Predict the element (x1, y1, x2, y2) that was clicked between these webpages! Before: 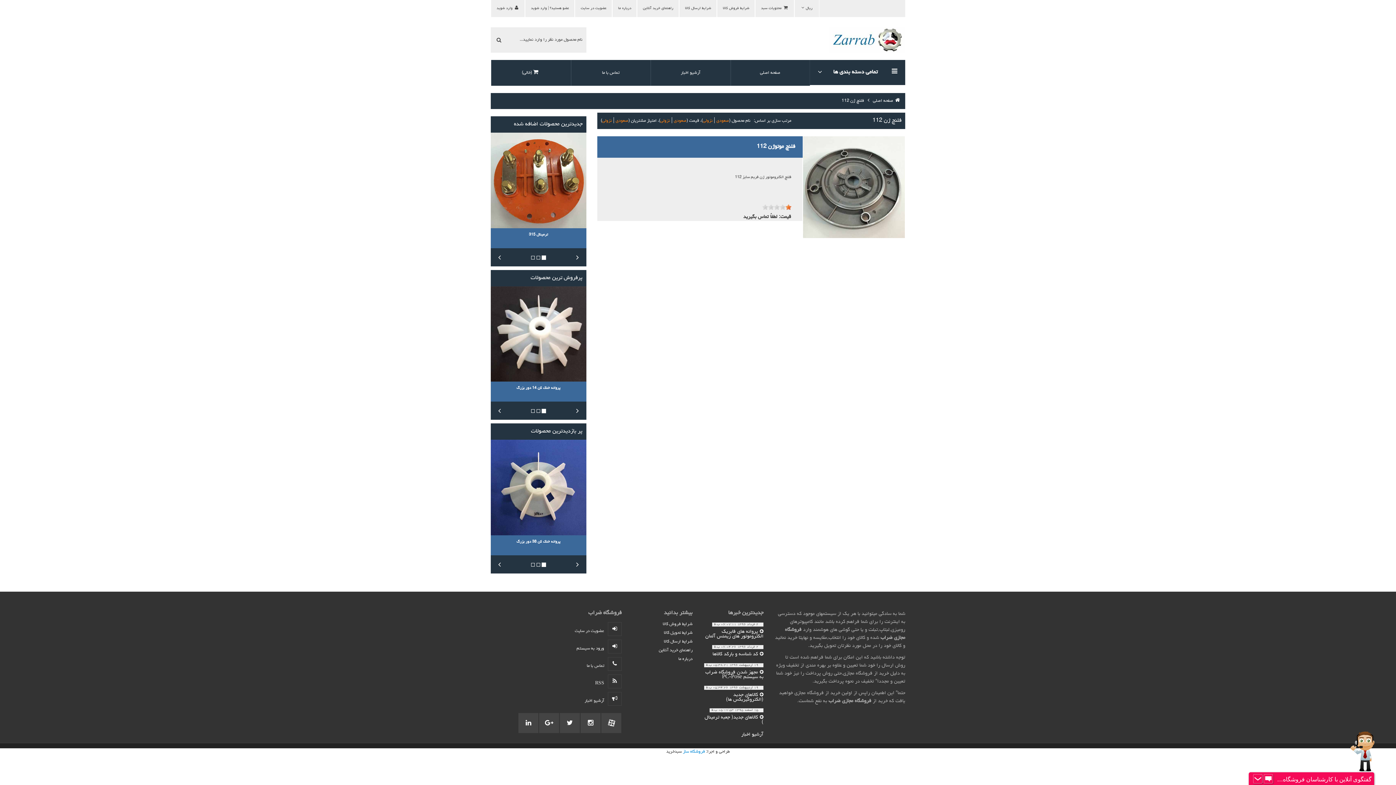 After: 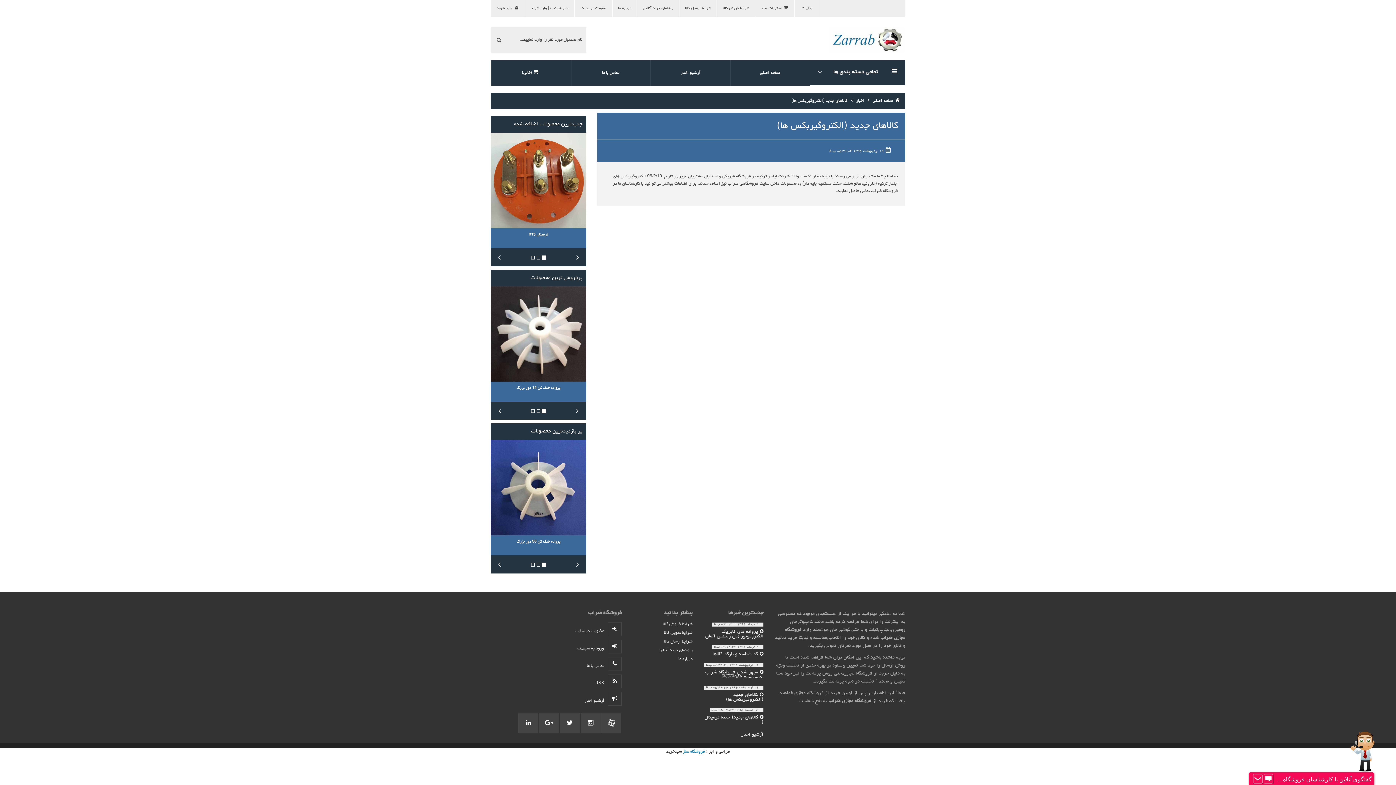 Action: label: کالاهای جدید (الکتروگیربکس ها) bbox: (703, 690, 763, 703)